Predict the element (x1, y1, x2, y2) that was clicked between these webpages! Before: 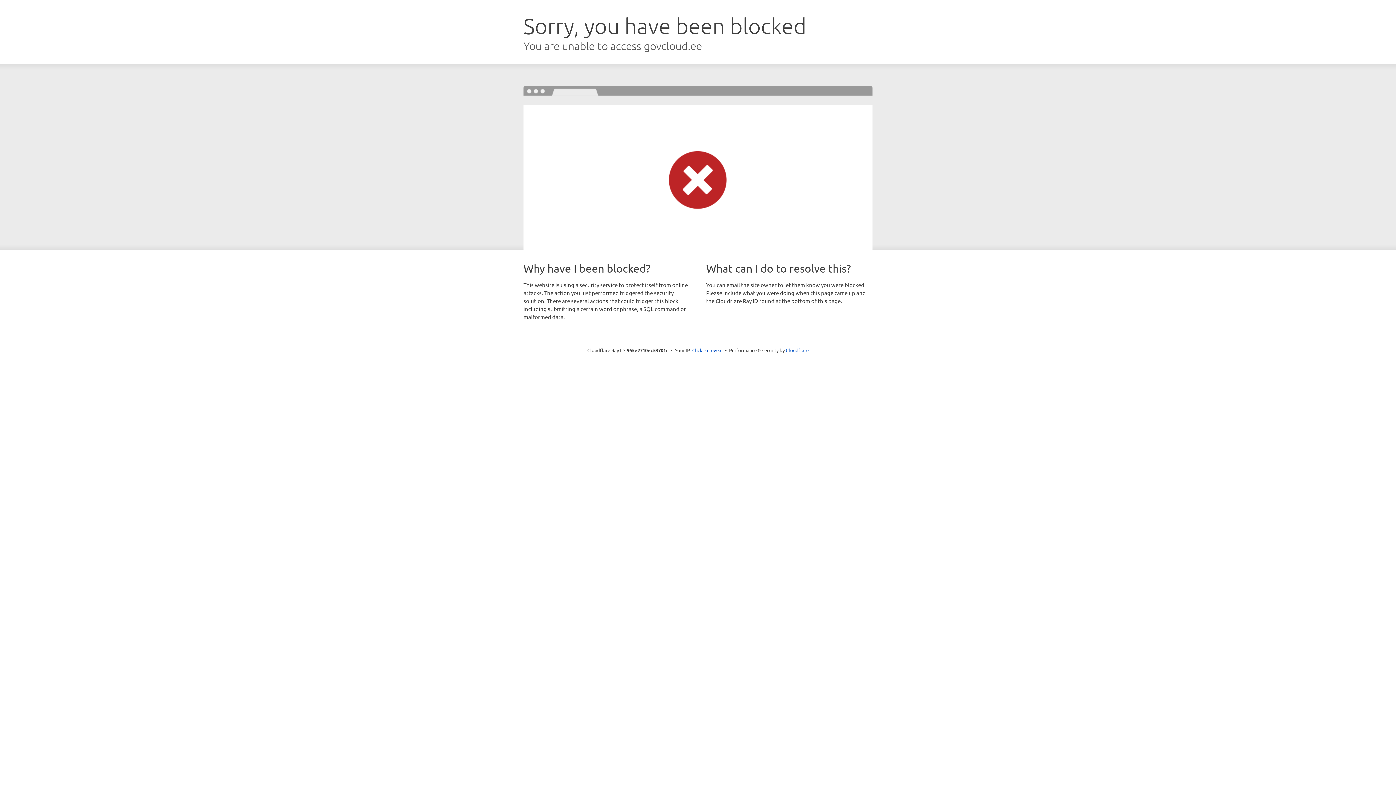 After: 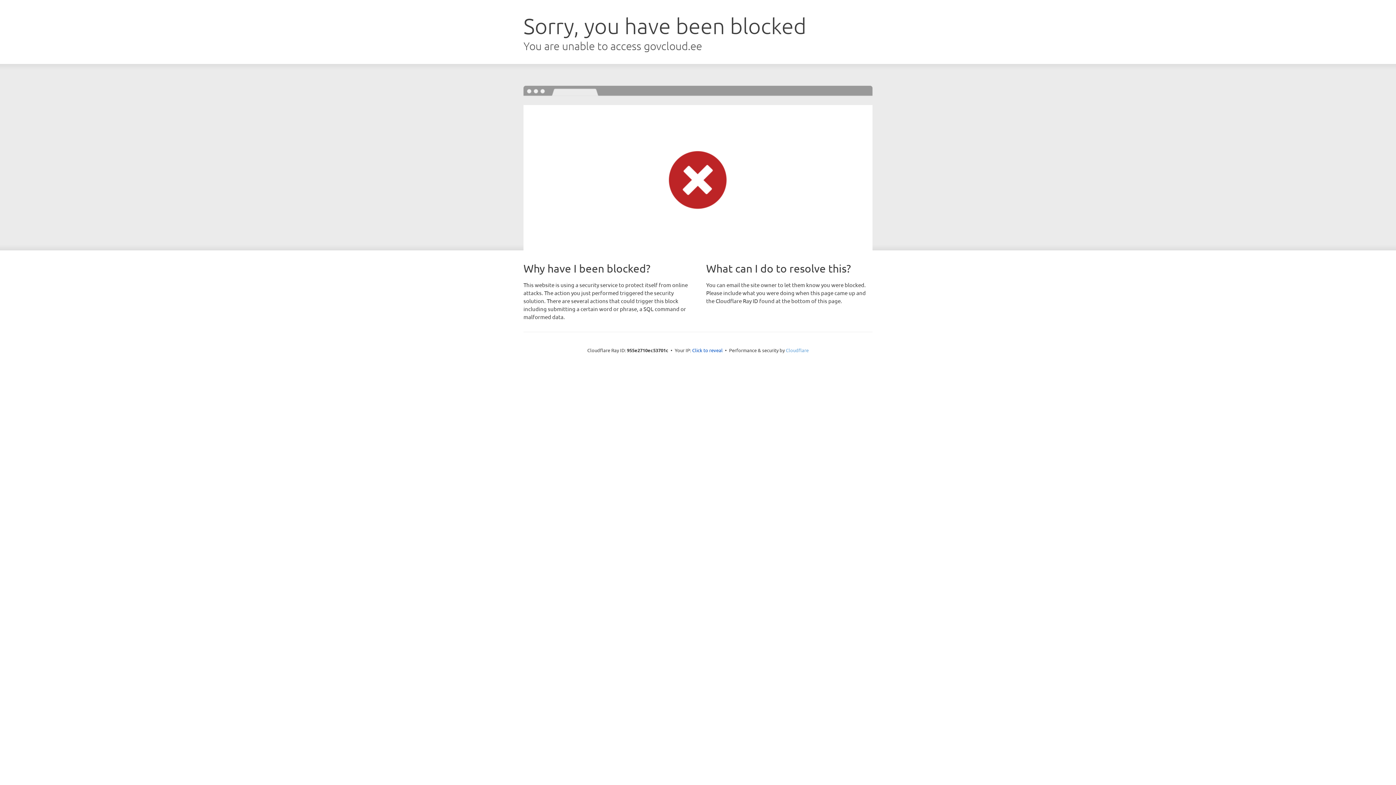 Action: label: Cloudflare bbox: (786, 347, 808, 353)